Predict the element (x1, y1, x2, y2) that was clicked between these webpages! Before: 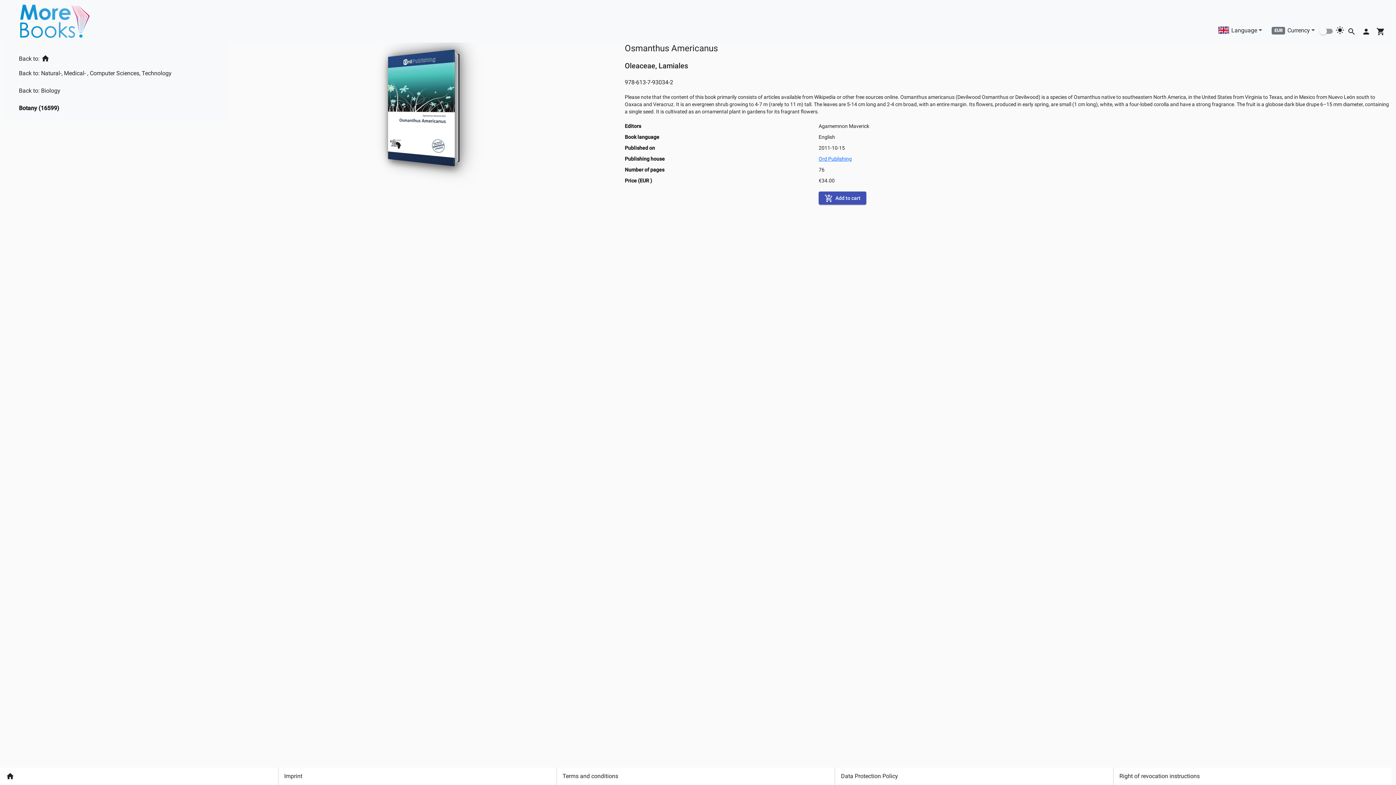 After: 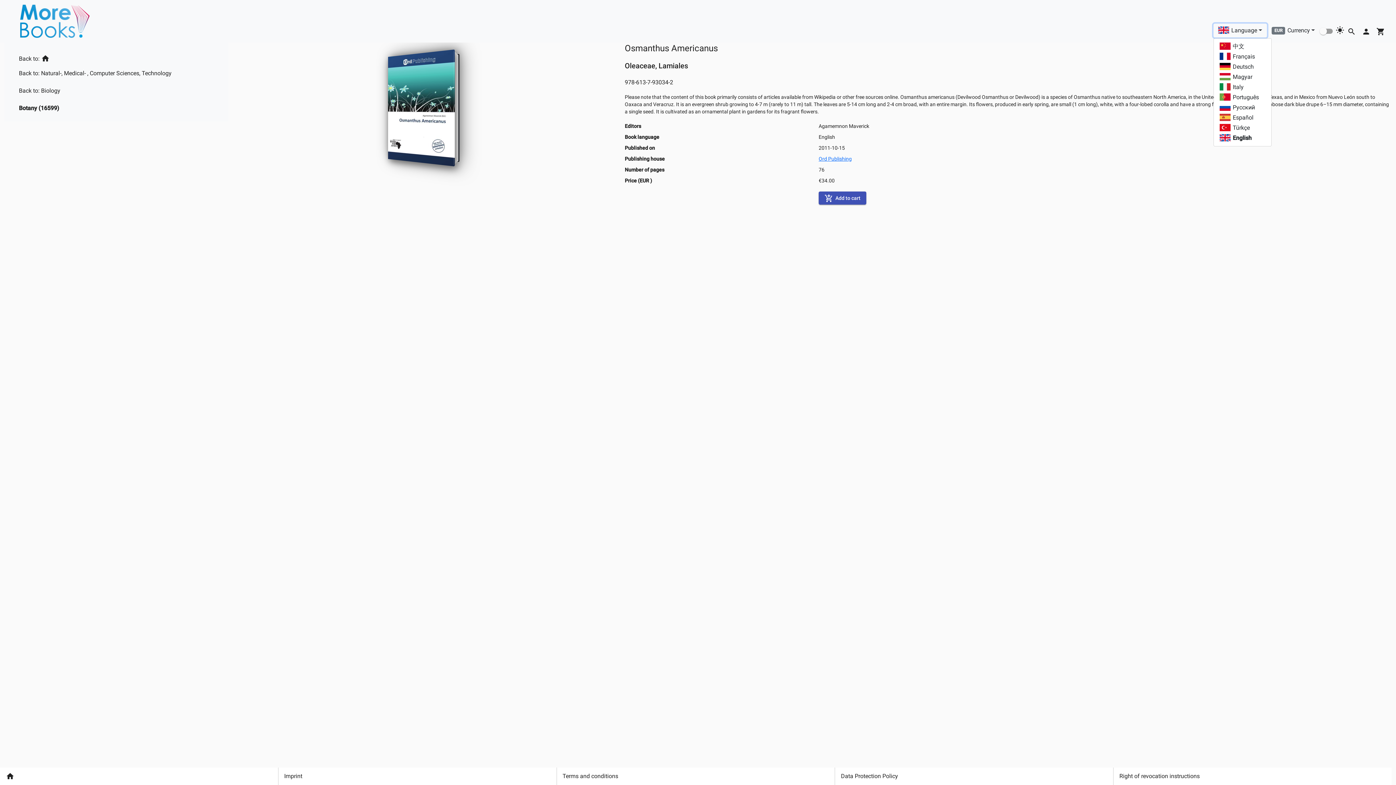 Action: label: Language bbox: (1213, 22, 1267, 36)